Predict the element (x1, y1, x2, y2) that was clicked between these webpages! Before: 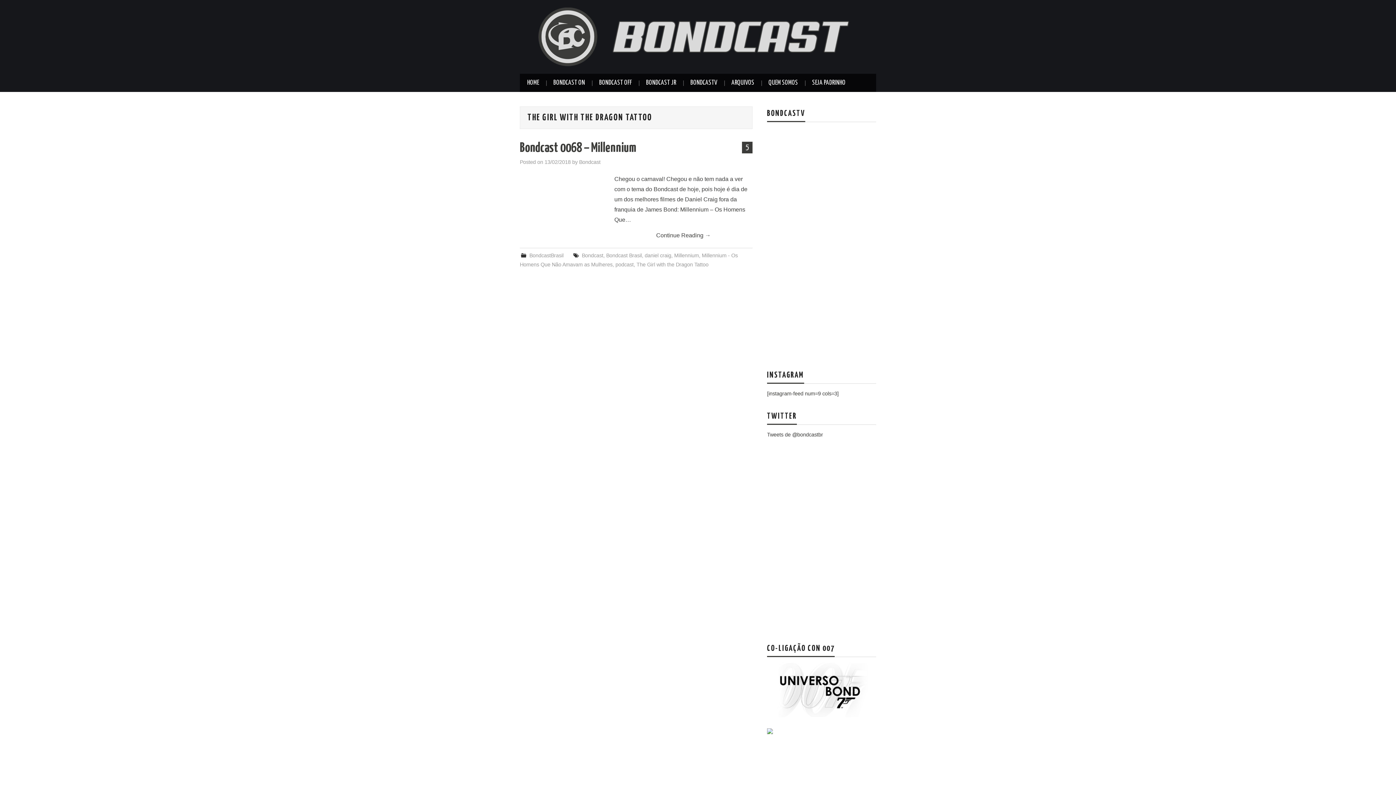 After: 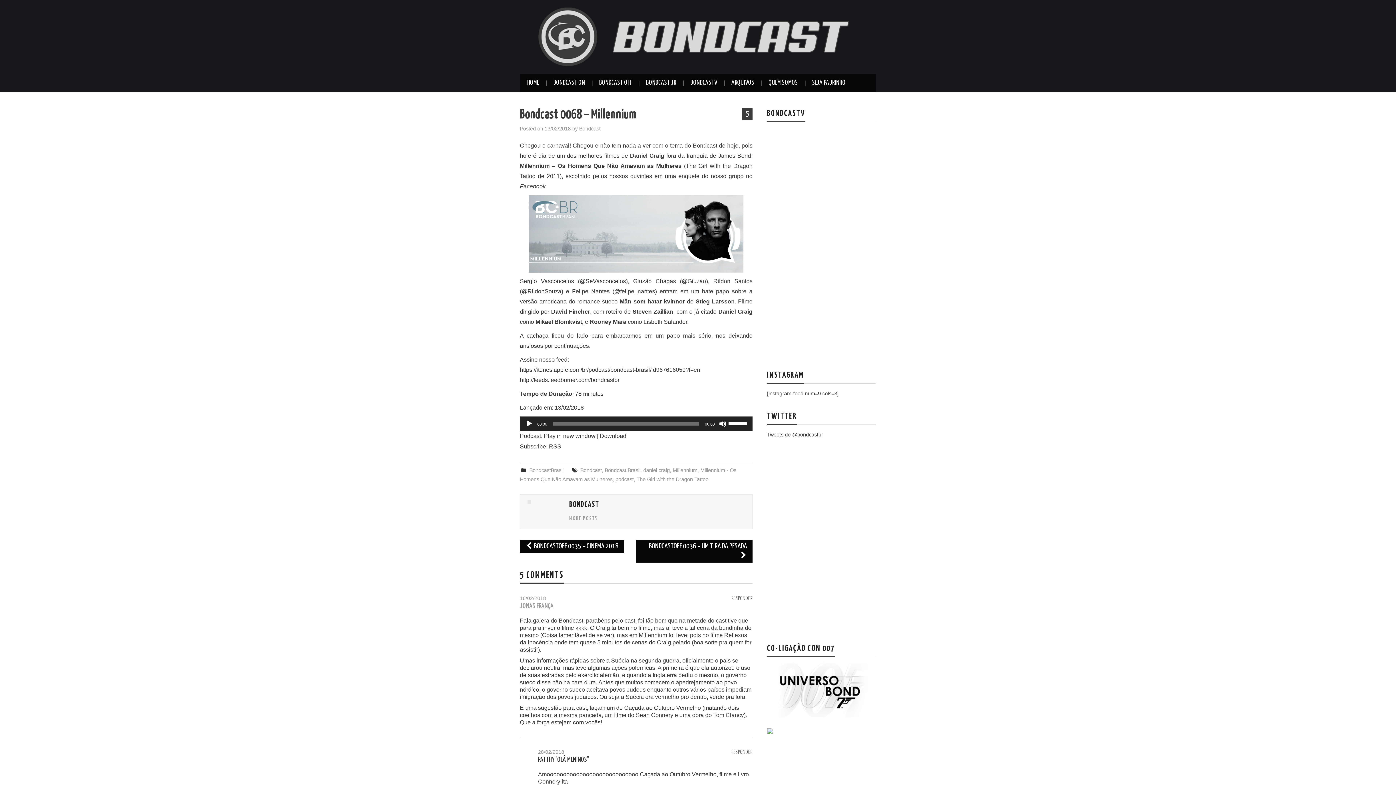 Action: label: 13/02/2018 bbox: (544, 159, 570, 165)